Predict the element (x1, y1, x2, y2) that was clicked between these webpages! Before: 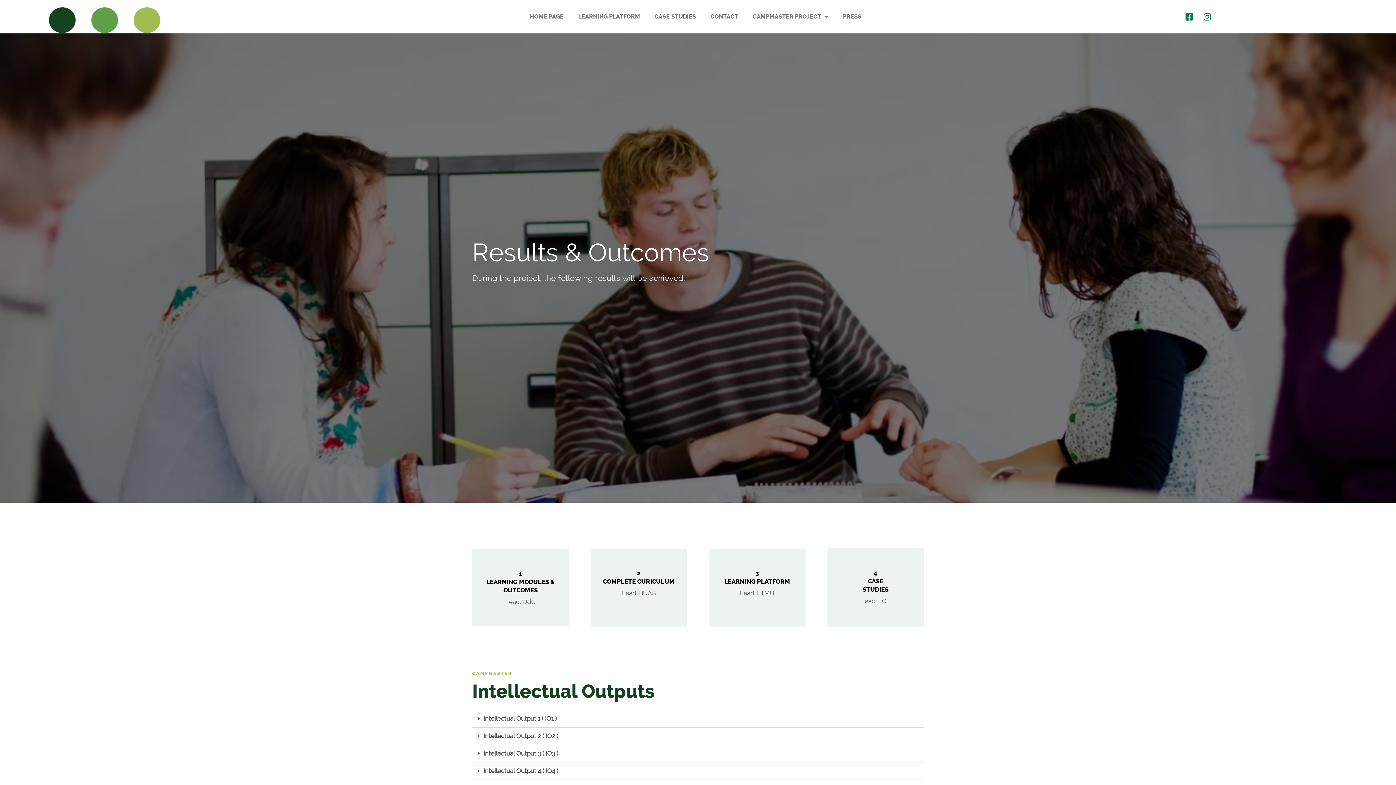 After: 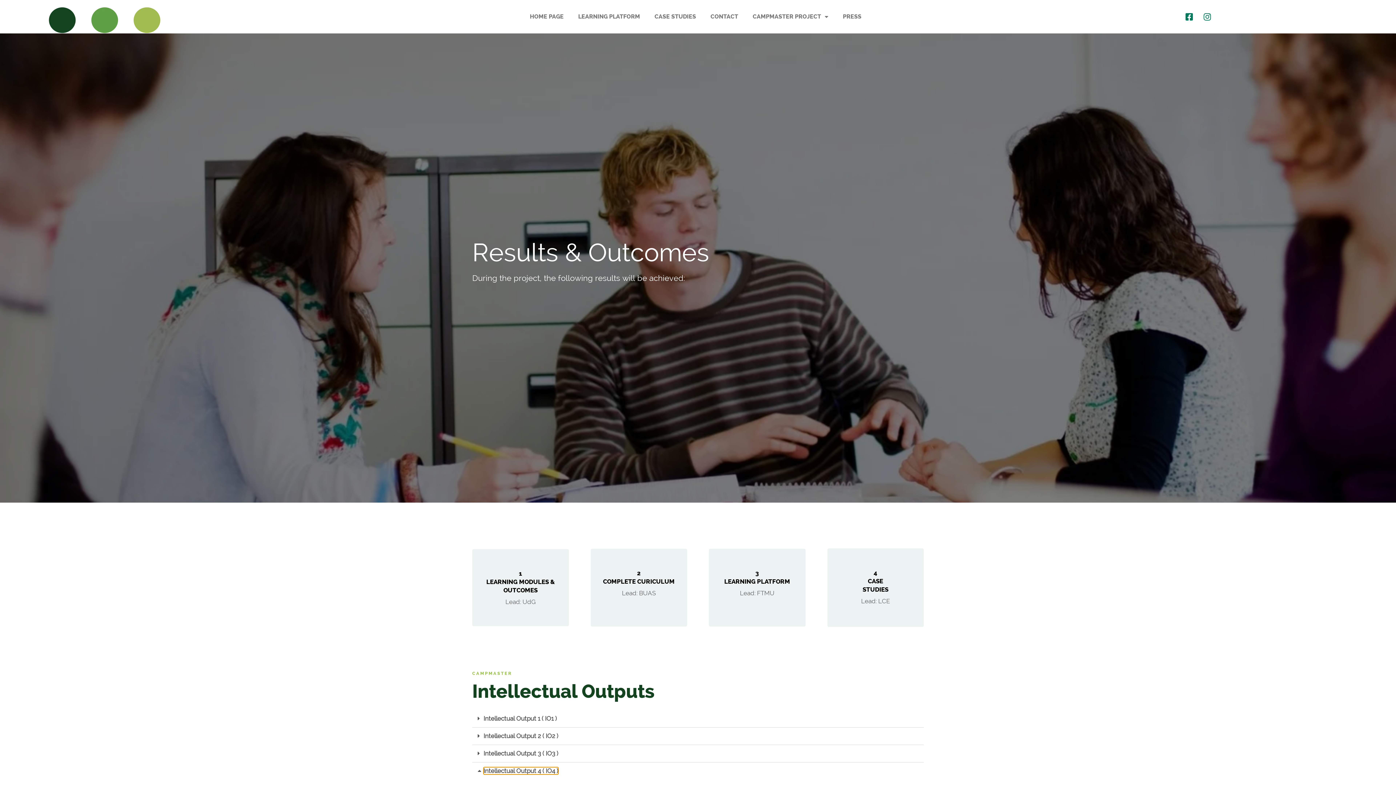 Action: bbox: (483, 767, 558, 775) label: Intellectual Output 4 ( IO4 )